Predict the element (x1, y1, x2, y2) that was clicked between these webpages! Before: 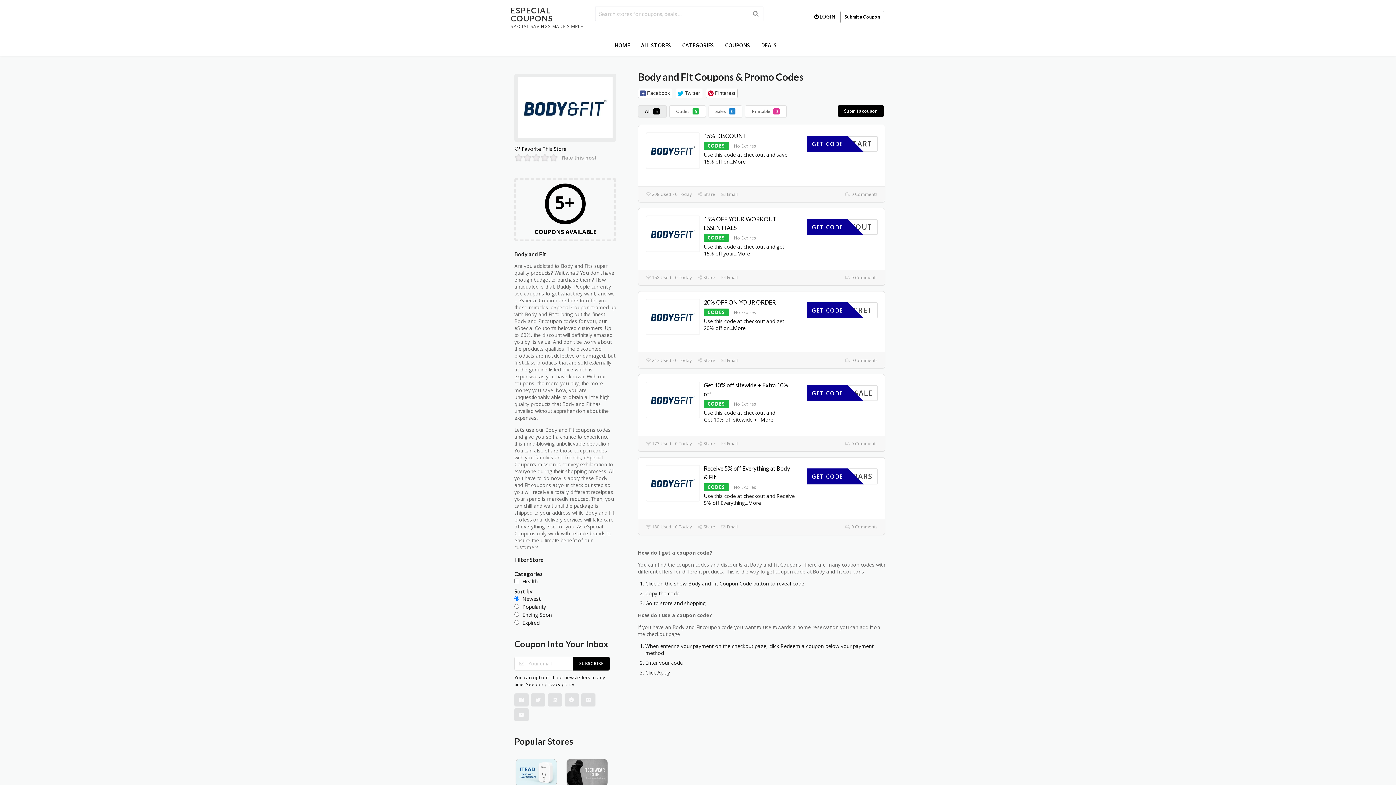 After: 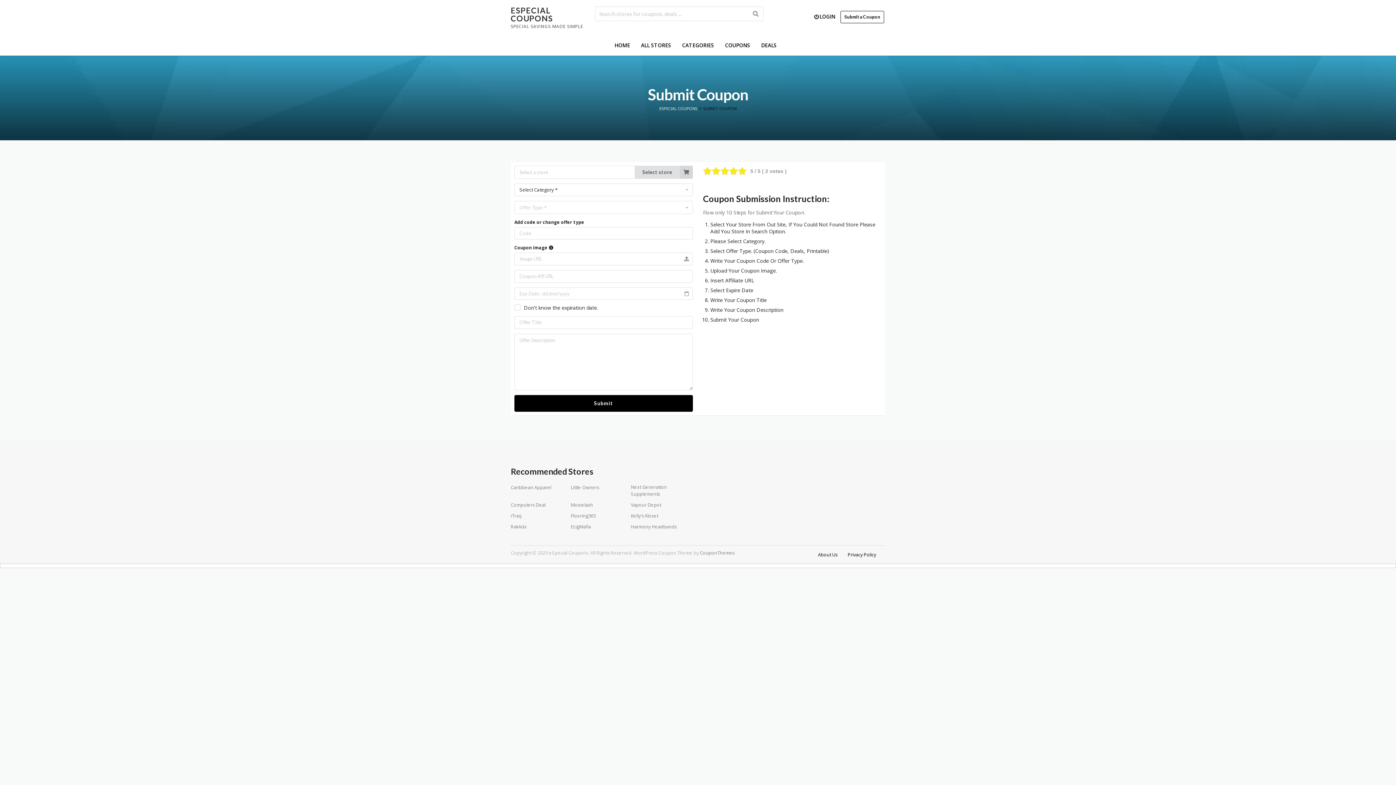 Action: bbox: (840, 10, 884, 23) label: Submit a Coupon